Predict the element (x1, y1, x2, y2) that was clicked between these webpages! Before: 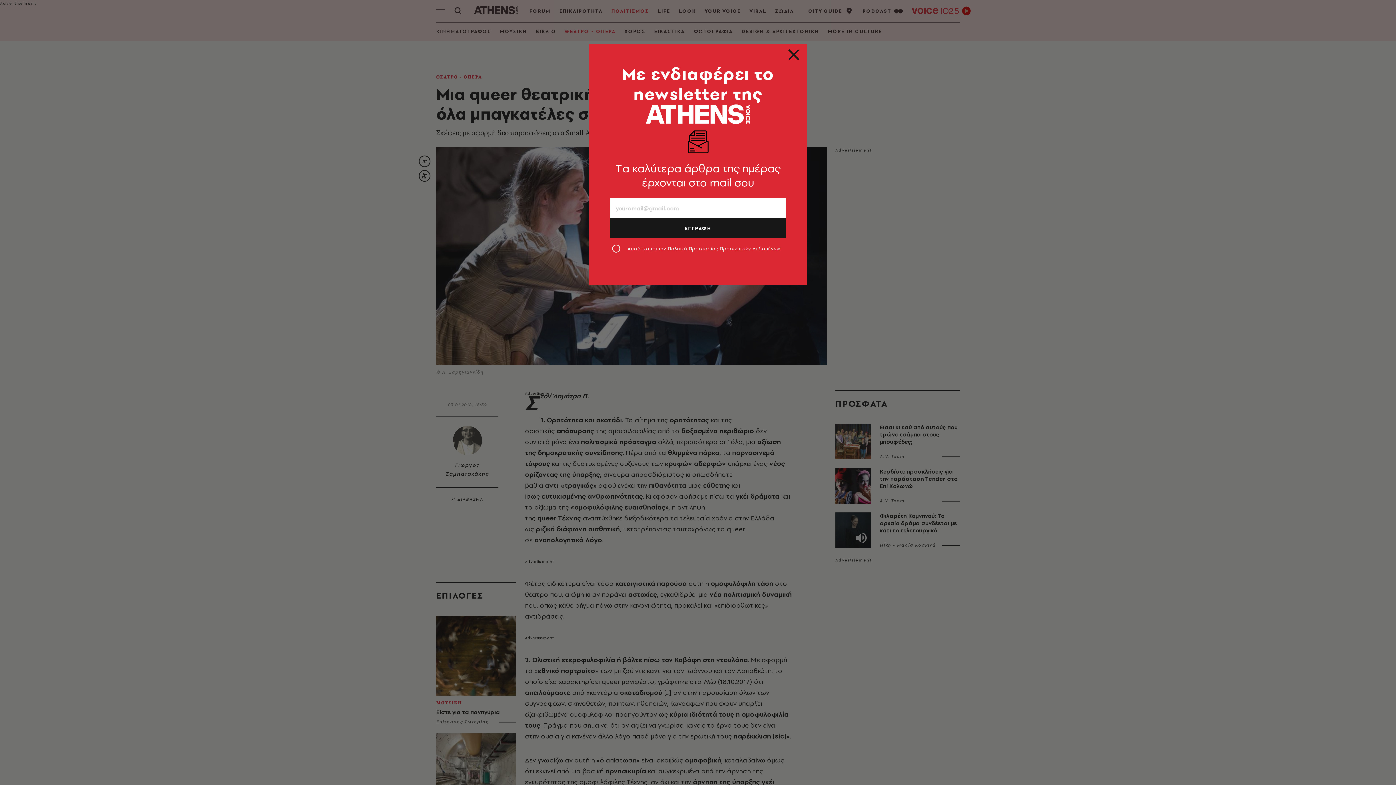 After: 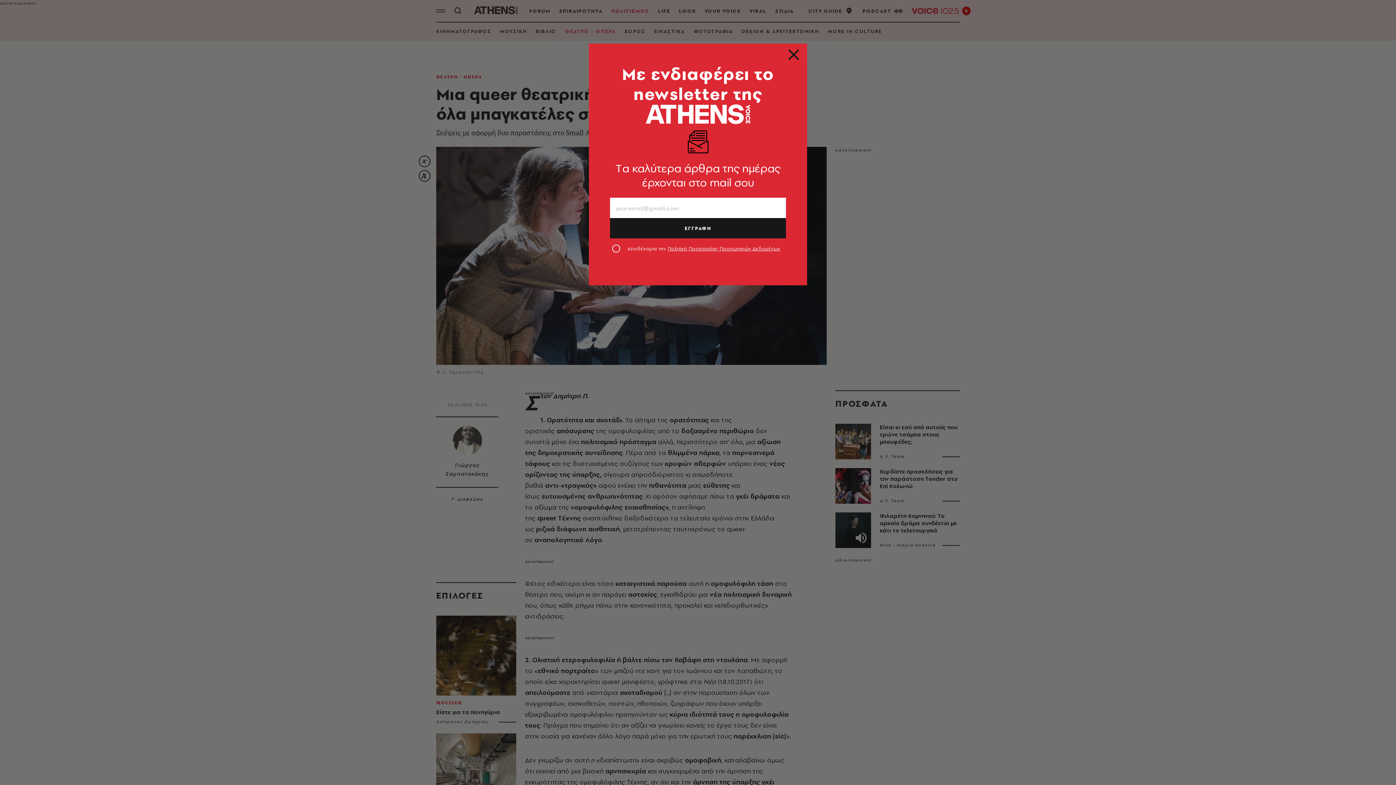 Action: bbox: (667, 245, 780, 252) label: Πολιτική Προστασίας Προσωπικών Δεδομένων